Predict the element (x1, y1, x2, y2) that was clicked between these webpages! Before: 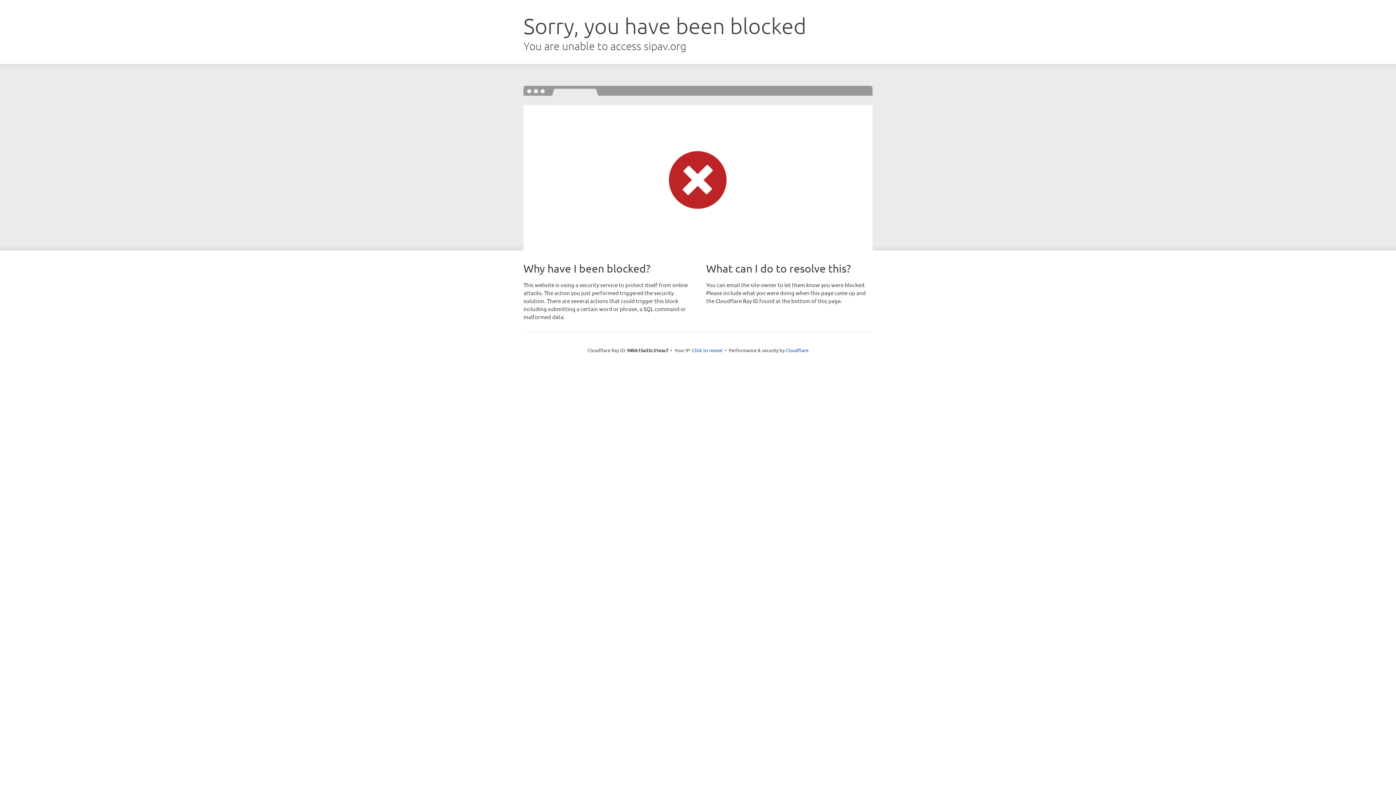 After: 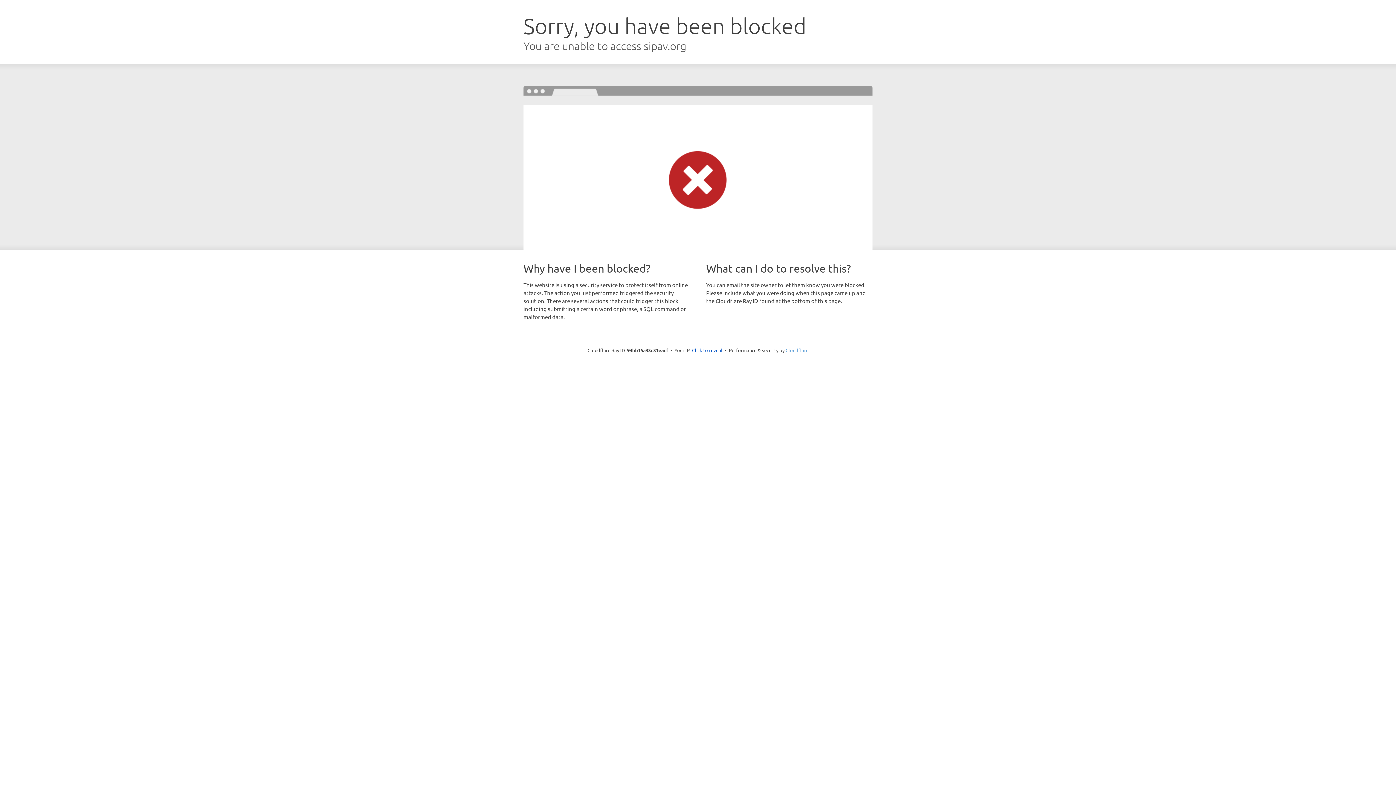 Action: bbox: (785, 347, 808, 353) label: Cloudflare